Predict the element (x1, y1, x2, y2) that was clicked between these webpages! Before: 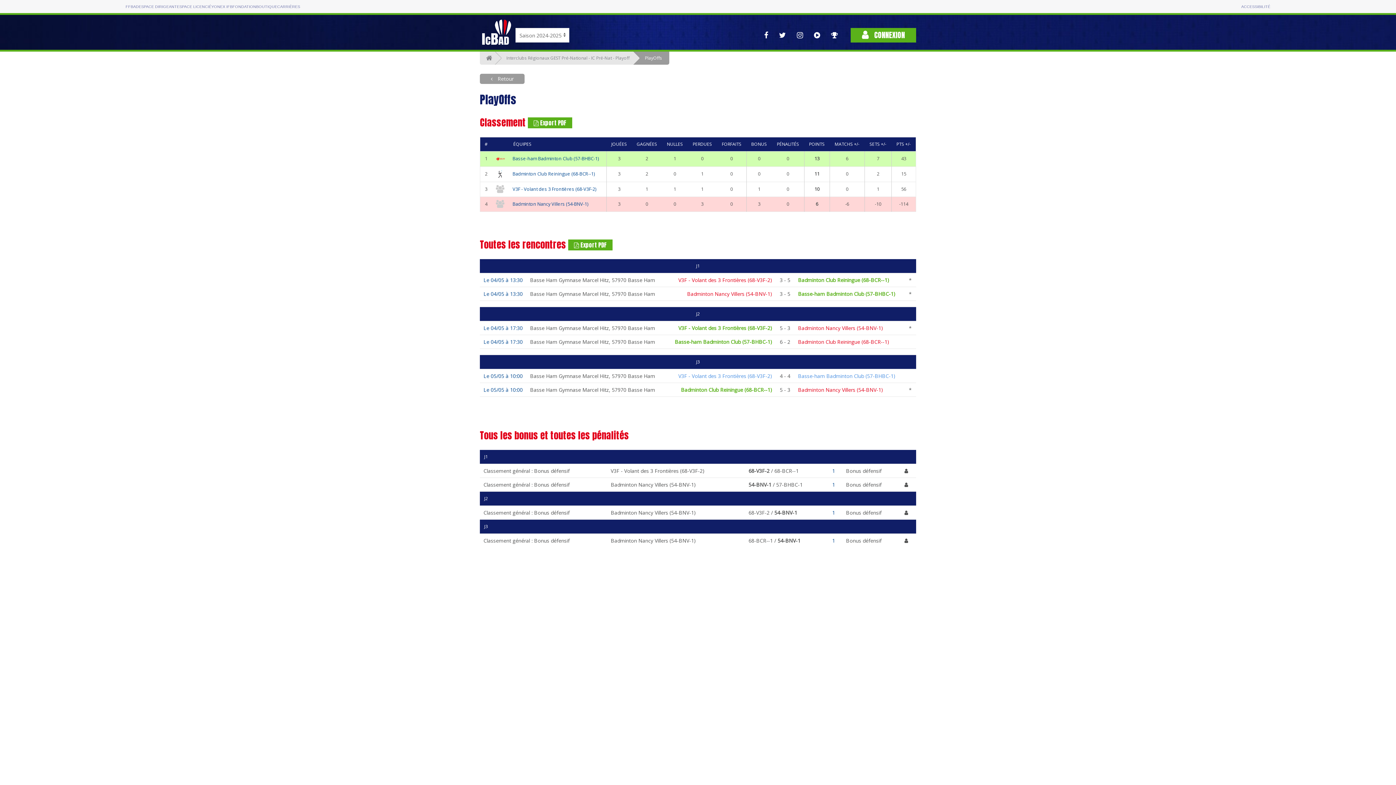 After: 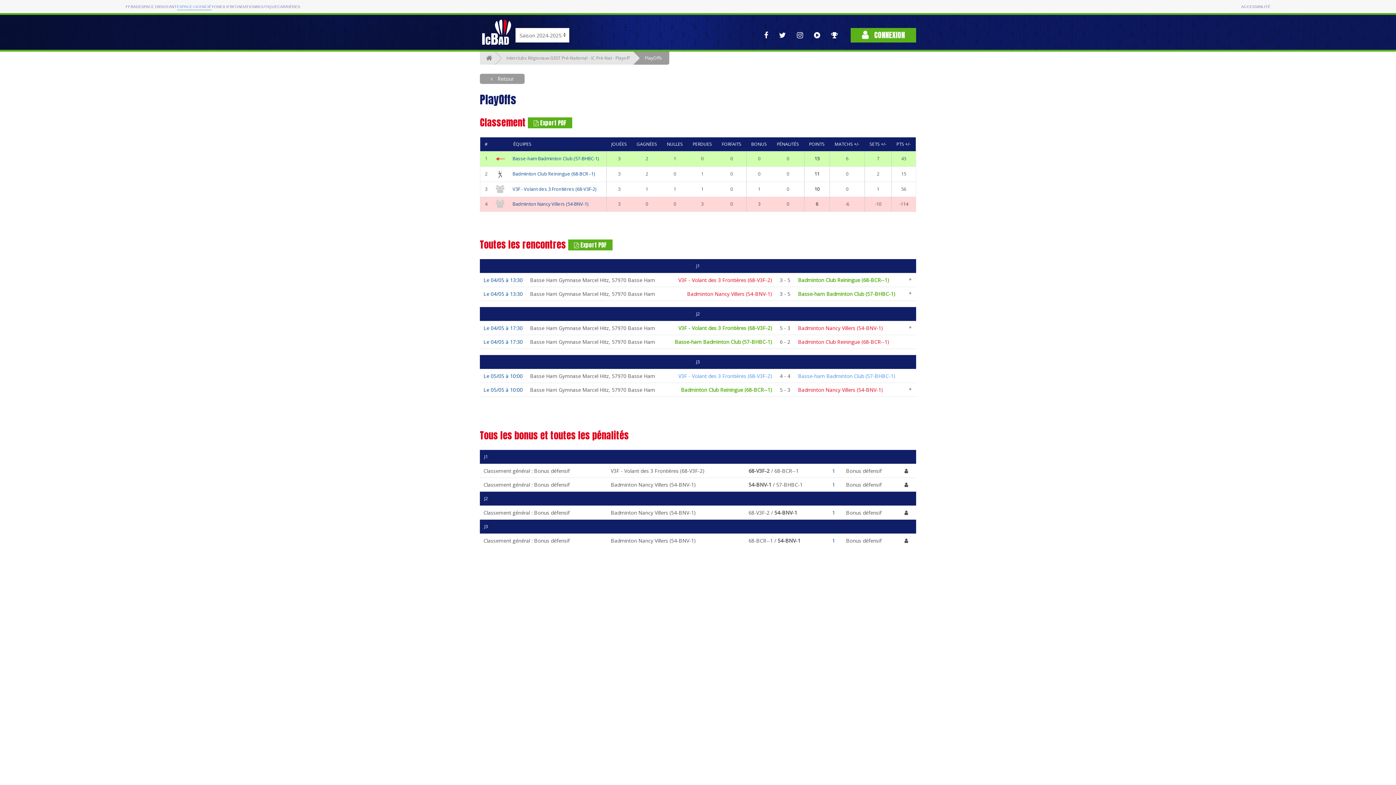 Action: bbox: (176, 3, 211, 9) label: ESPACE LICENCIÉ